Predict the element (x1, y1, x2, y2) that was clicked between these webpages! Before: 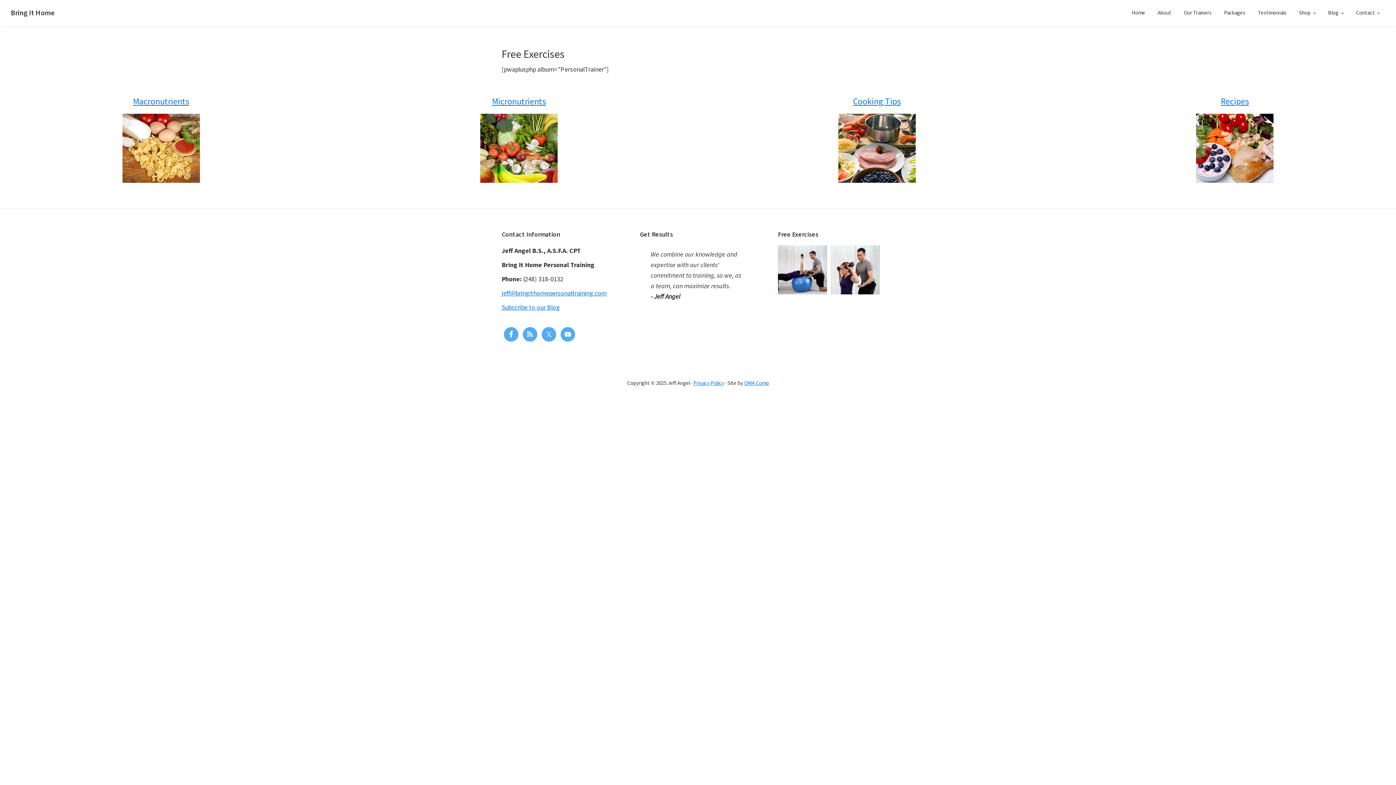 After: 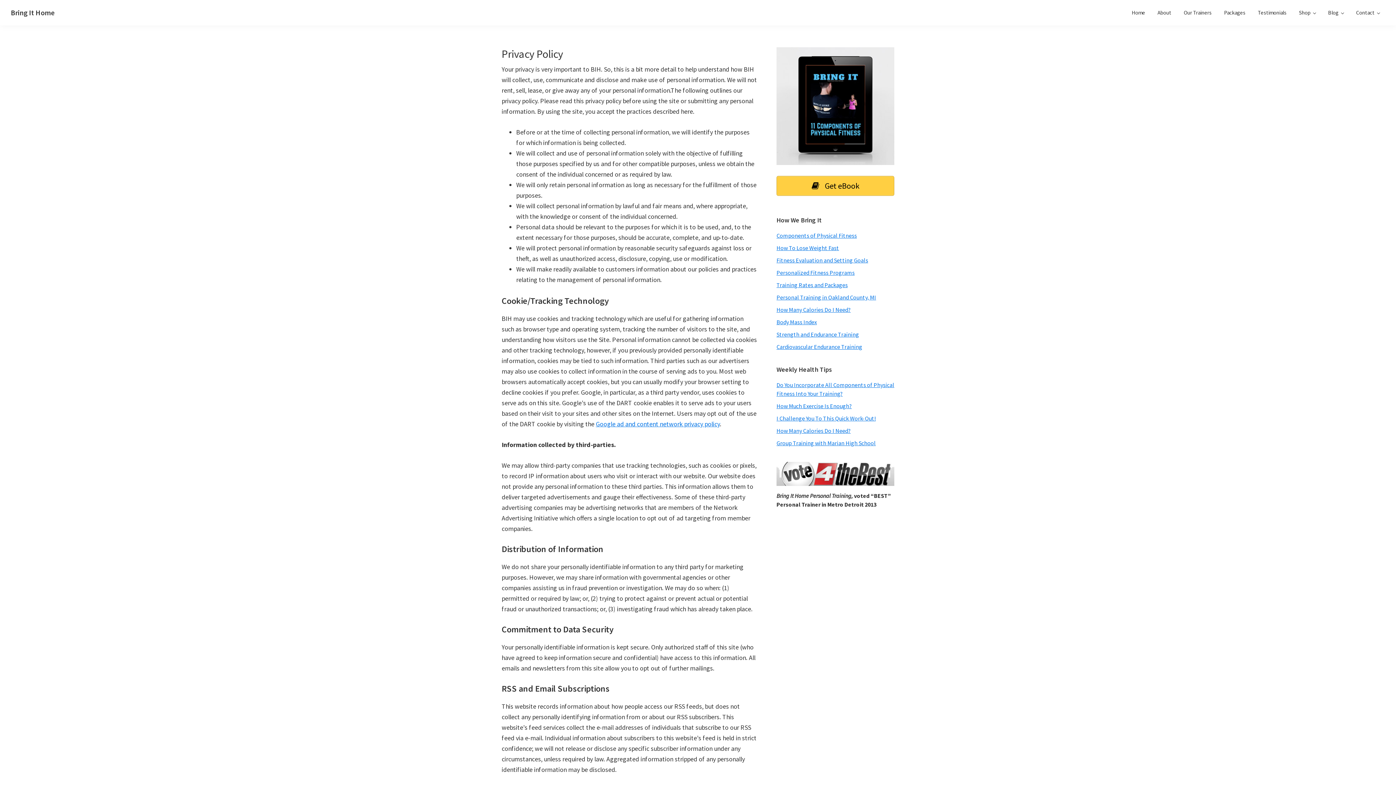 Action: label: Privacy Policy bbox: (693, 379, 724, 386)